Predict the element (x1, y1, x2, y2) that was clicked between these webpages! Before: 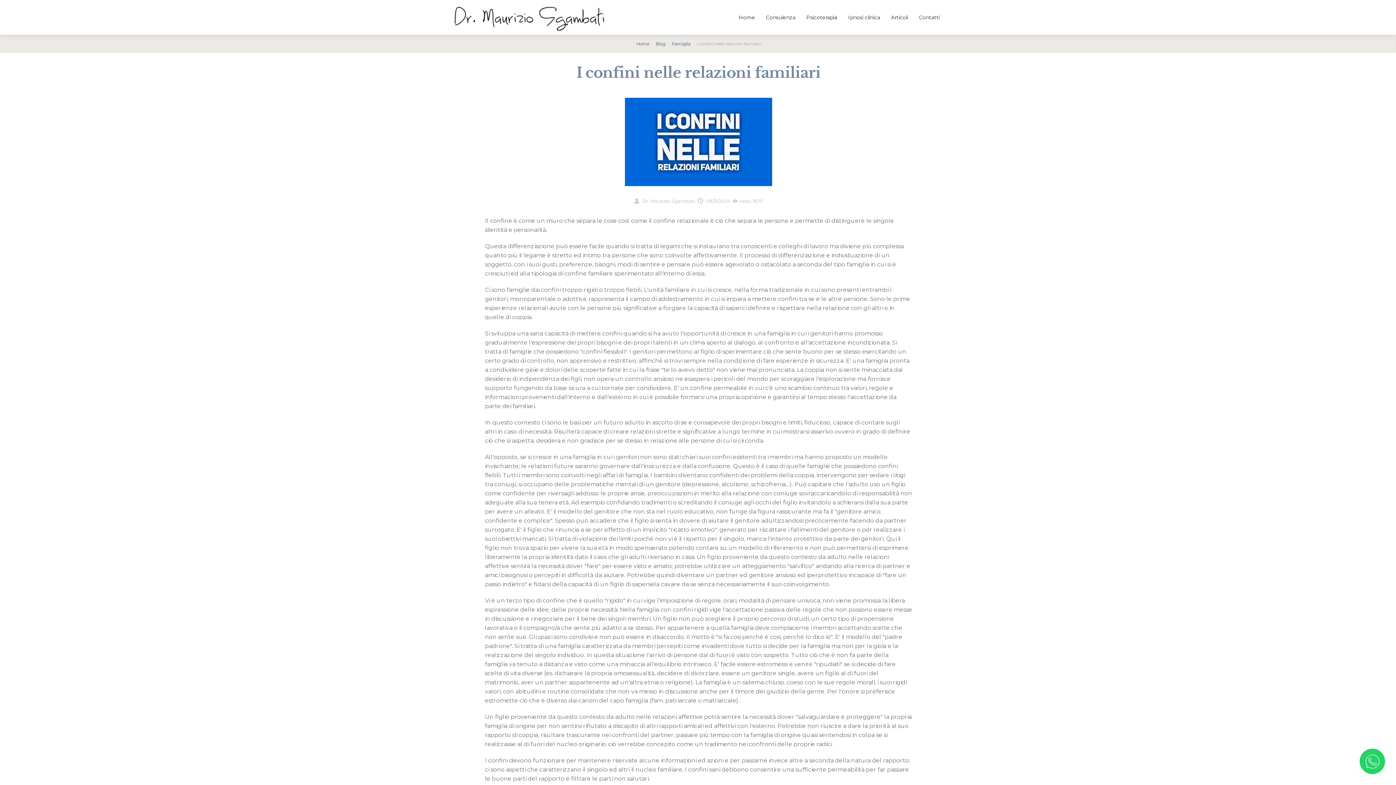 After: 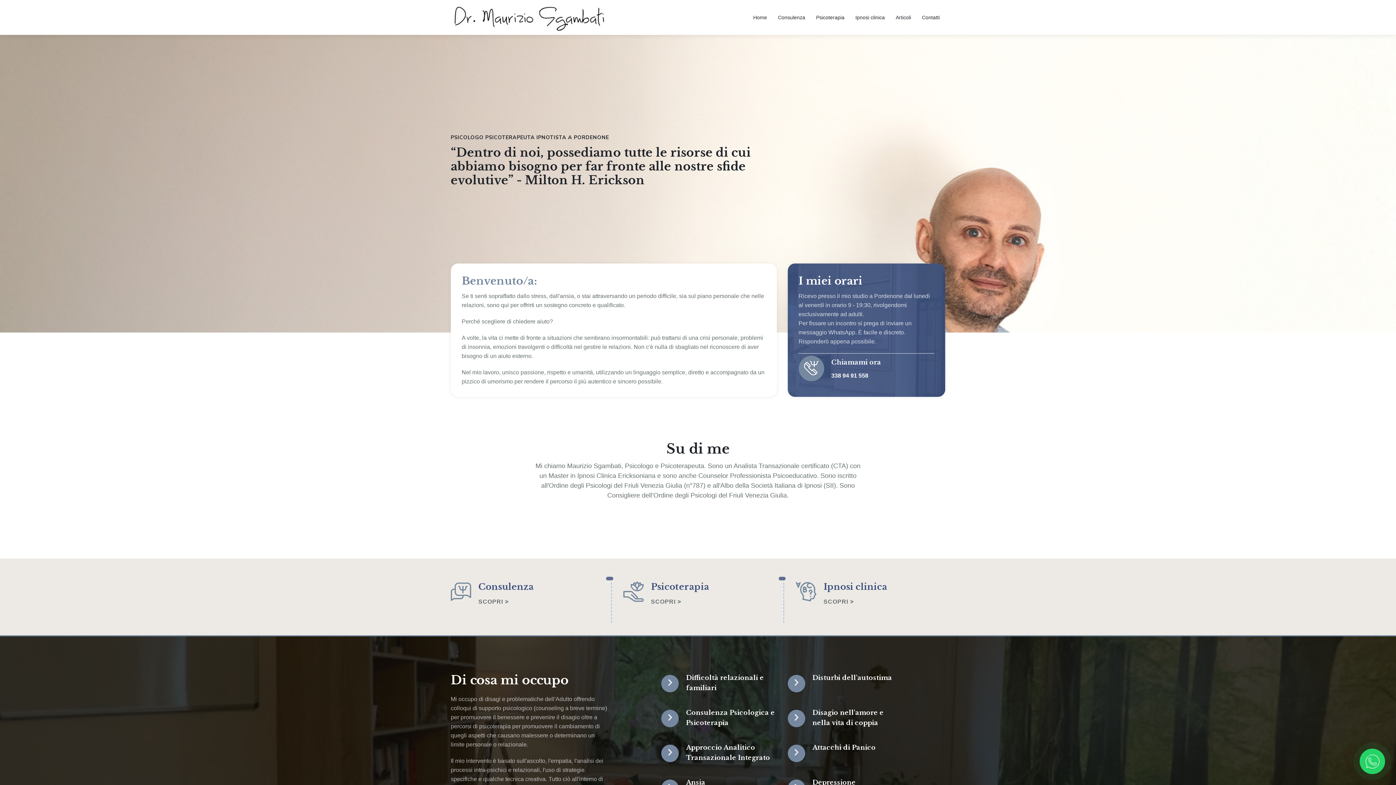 Action: bbox: (733, 0, 760, 34) label: Home